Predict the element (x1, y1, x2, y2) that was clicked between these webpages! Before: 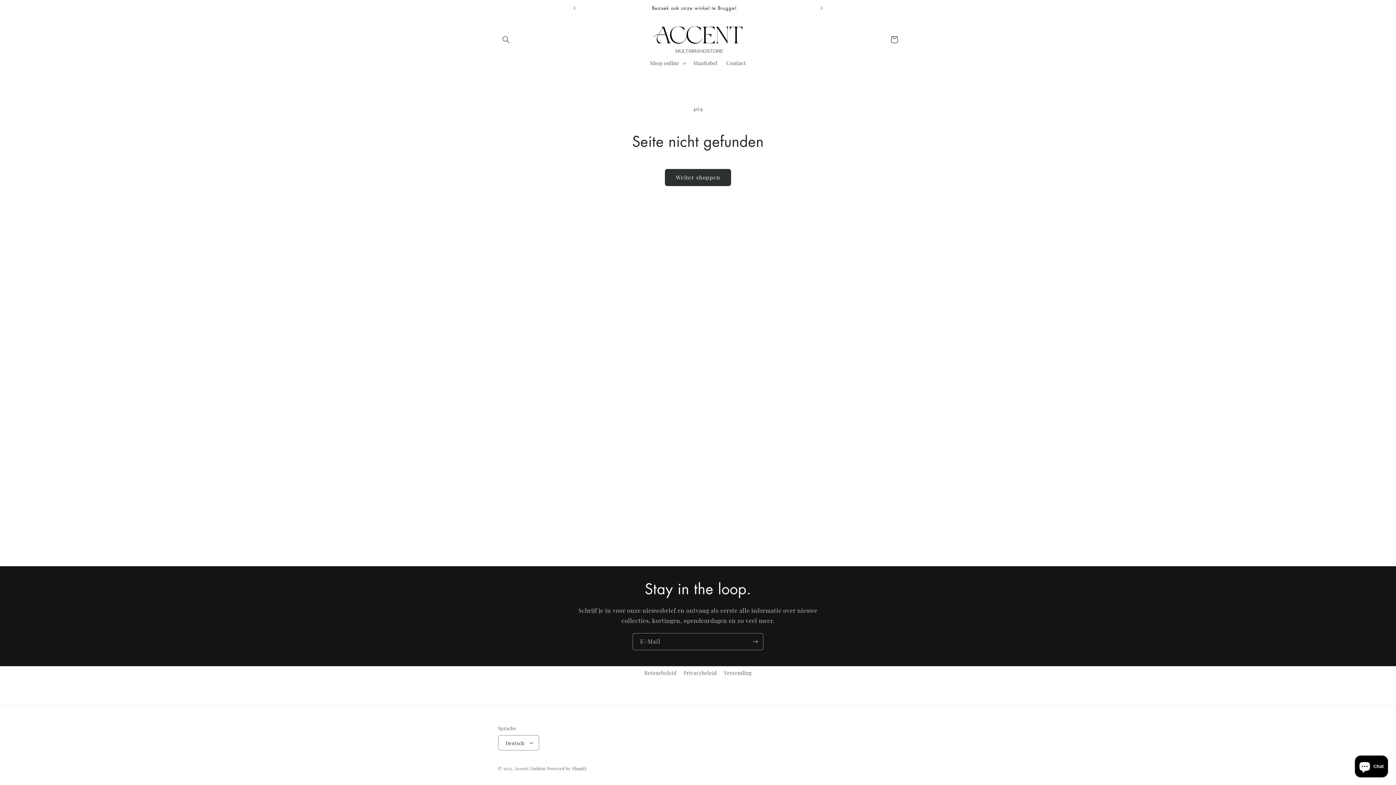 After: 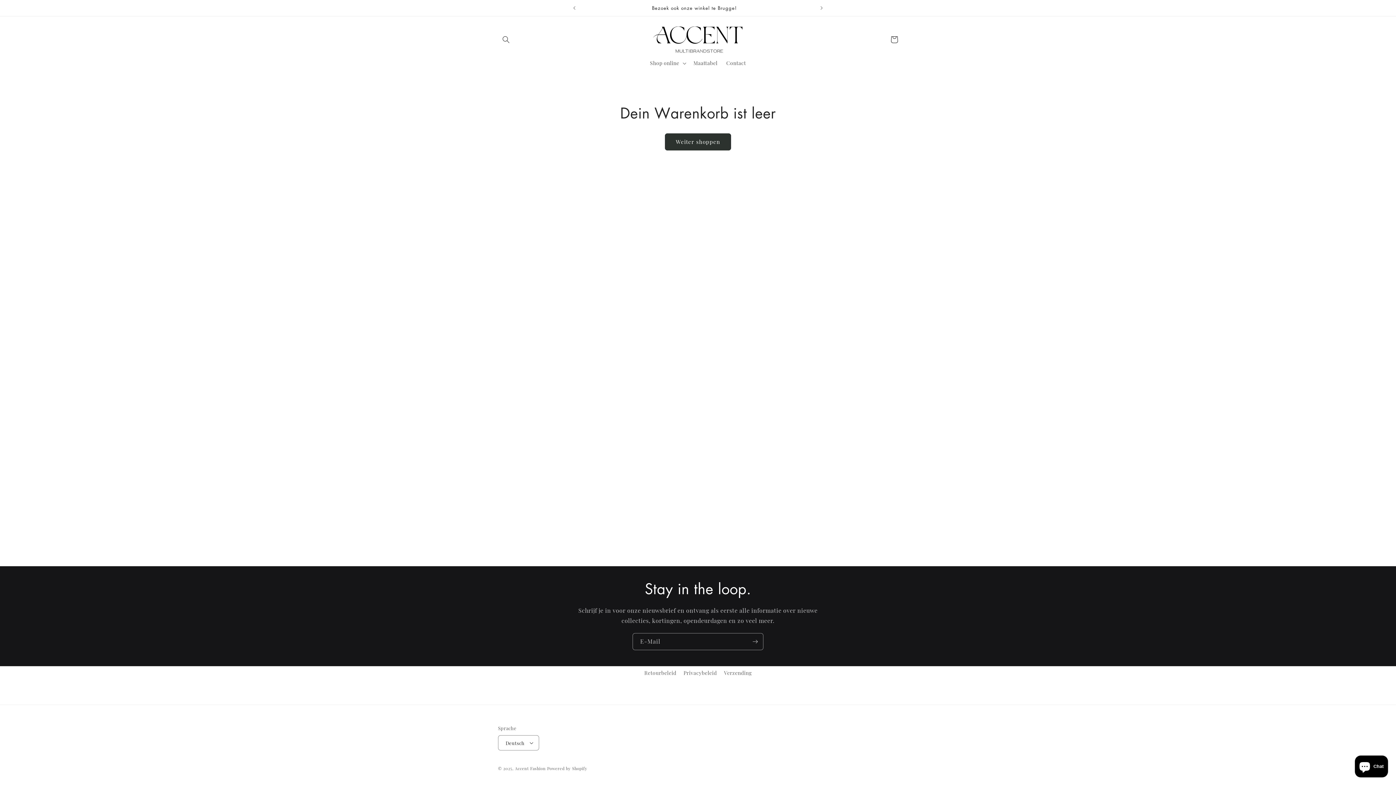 Action: label: Warenkorb bbox: (886, 31, 902, 47)